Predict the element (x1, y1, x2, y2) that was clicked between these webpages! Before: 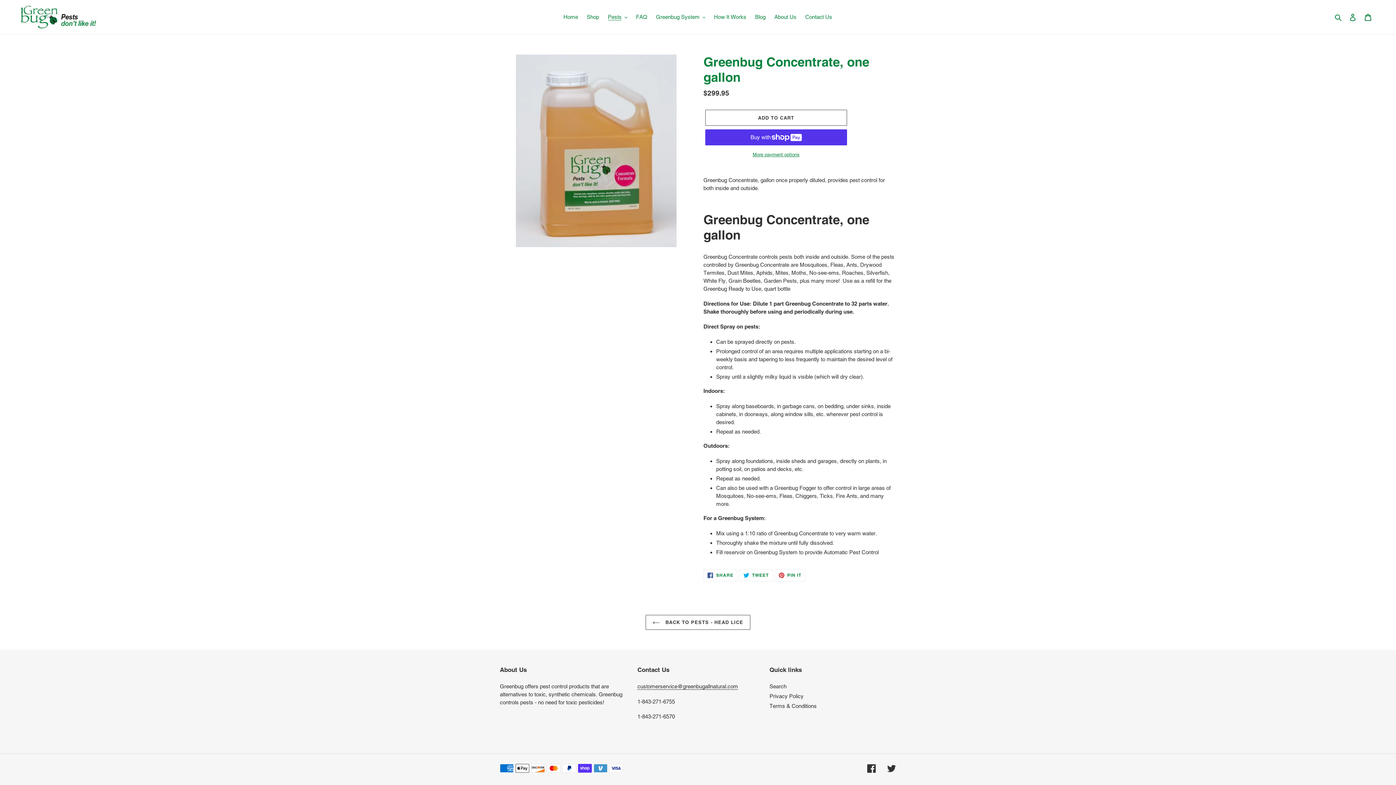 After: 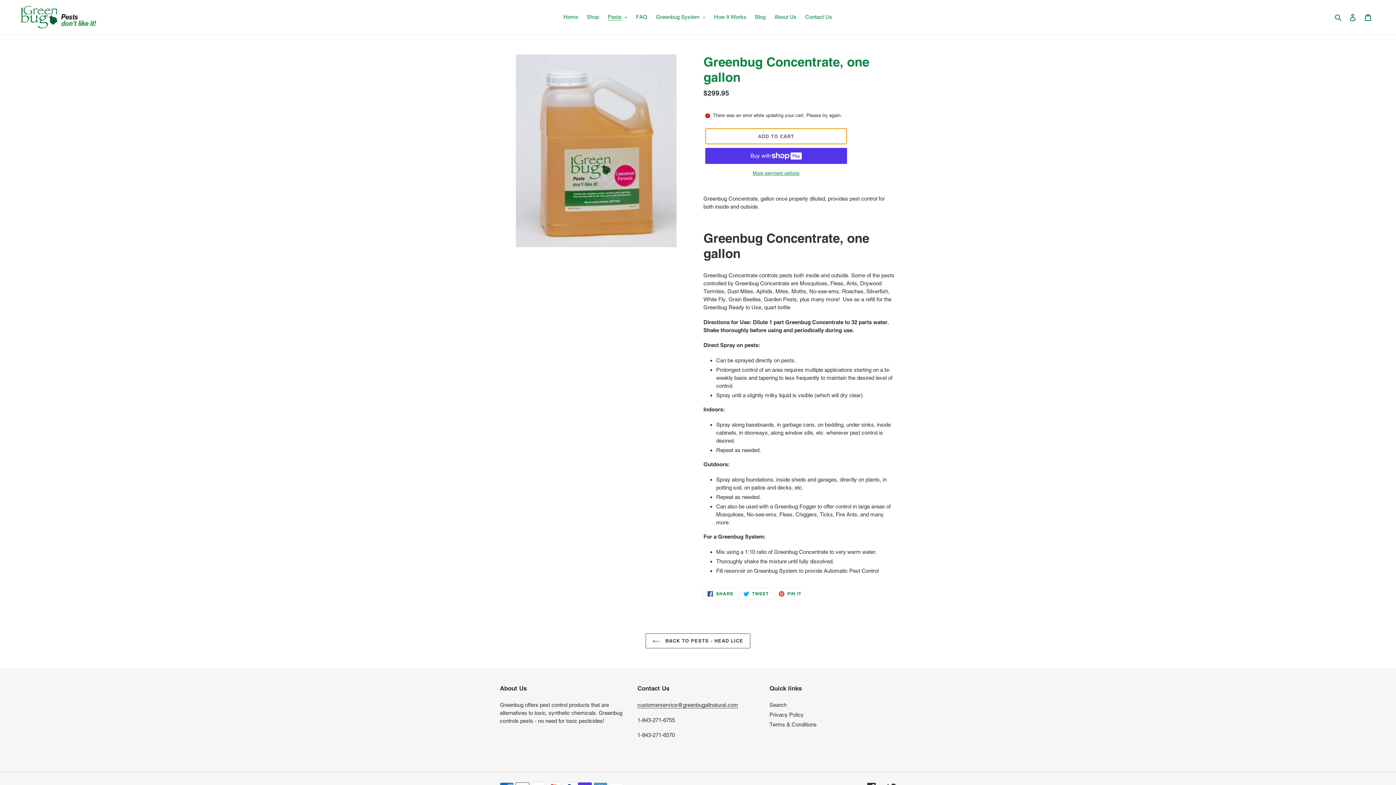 Action: bbox: (705, 109, 847, 125) label: Add to cart